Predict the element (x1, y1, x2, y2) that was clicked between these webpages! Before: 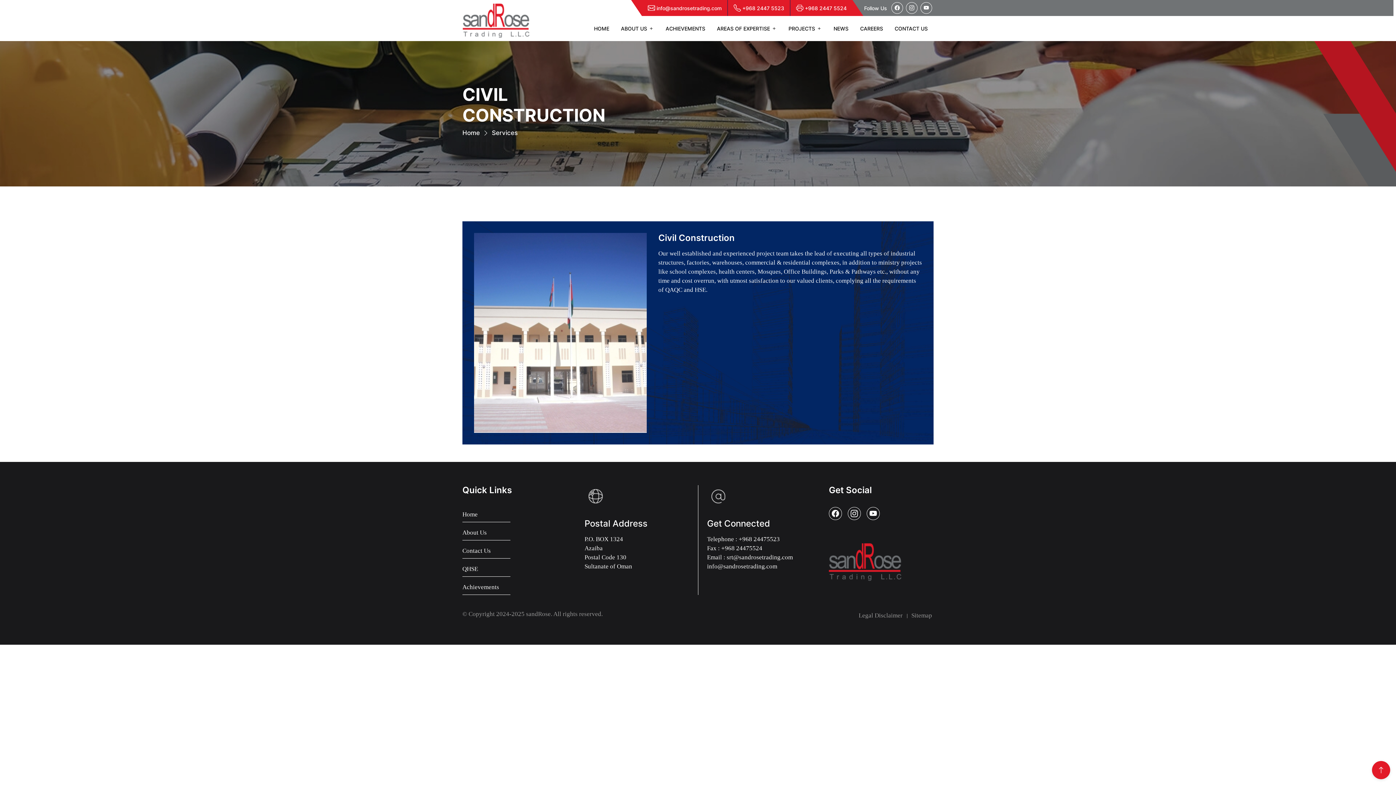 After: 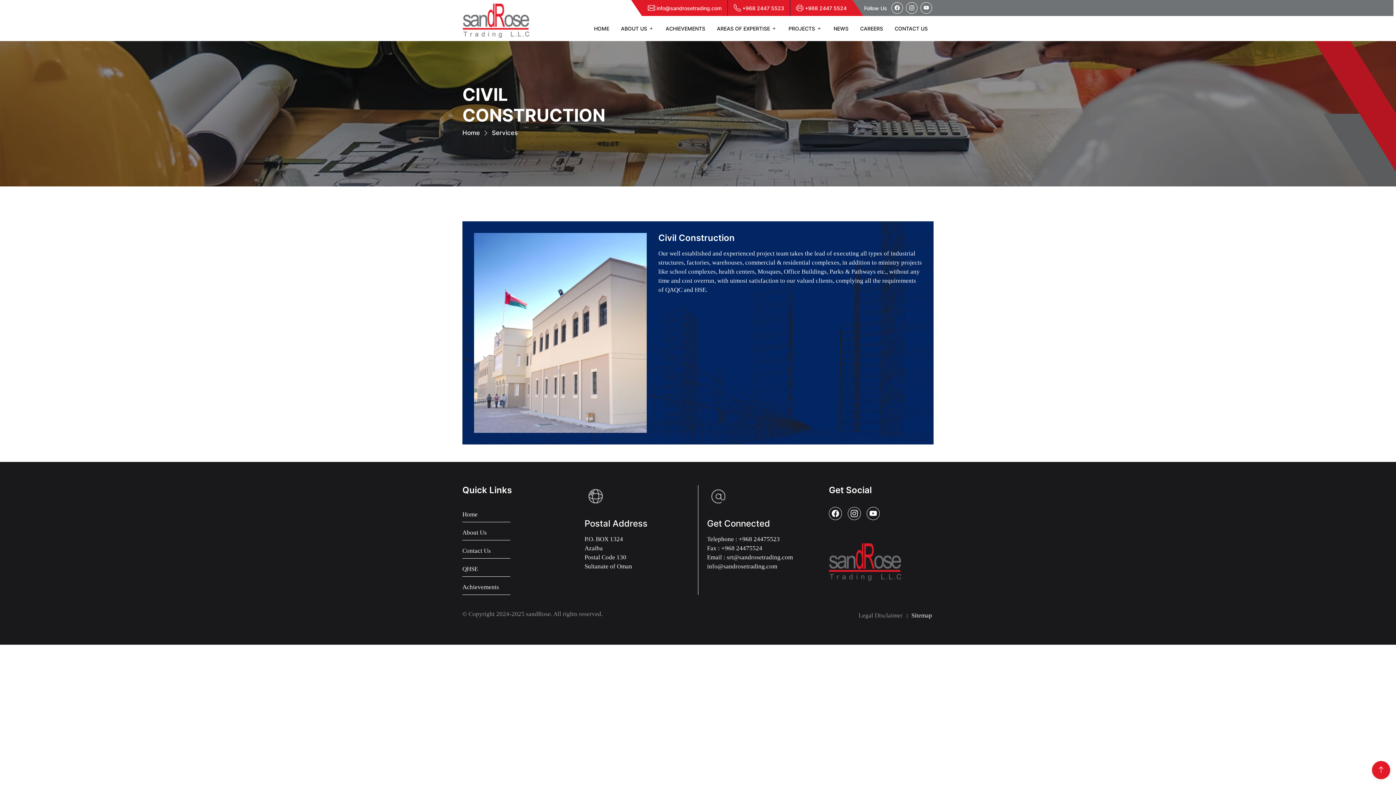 Action: bbox: (911, 611, 932, 620) label: Sitemap